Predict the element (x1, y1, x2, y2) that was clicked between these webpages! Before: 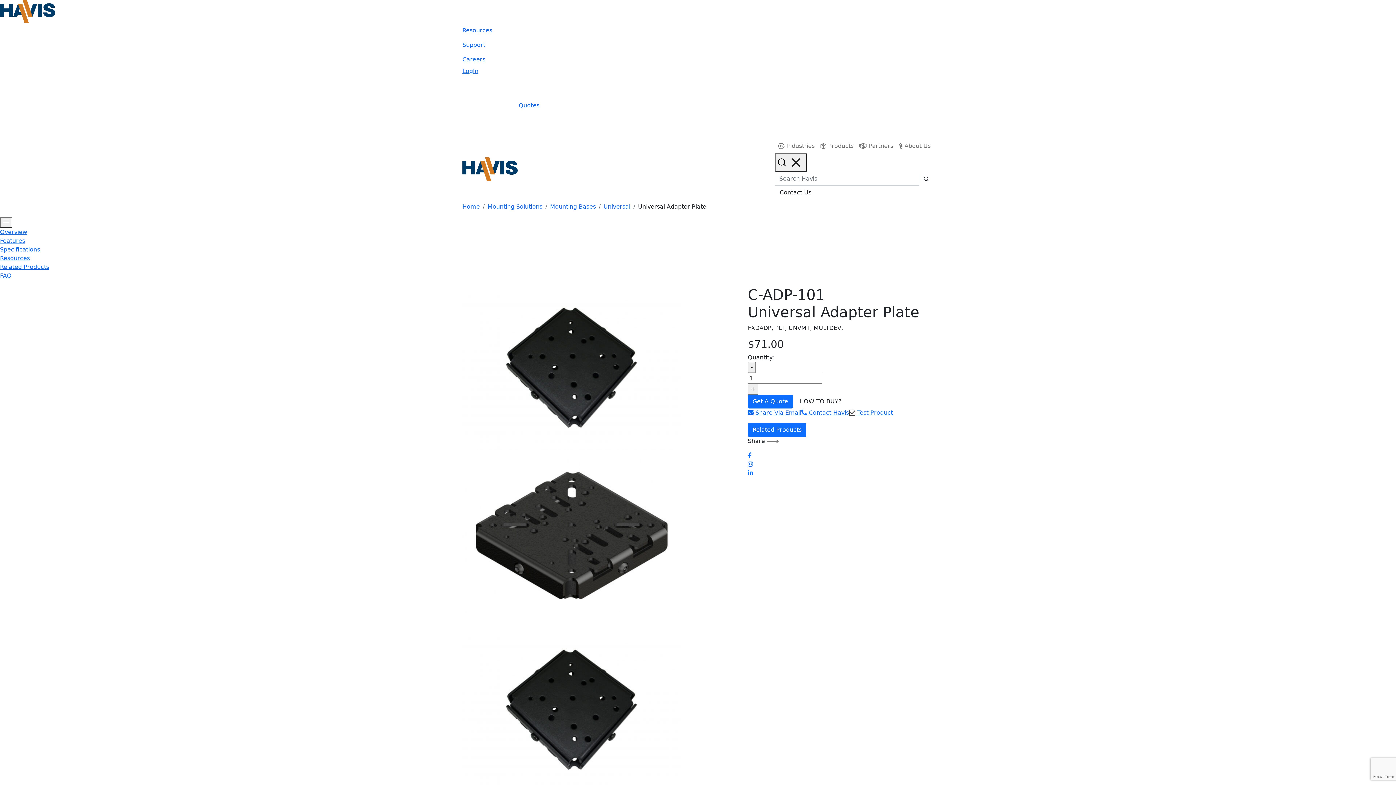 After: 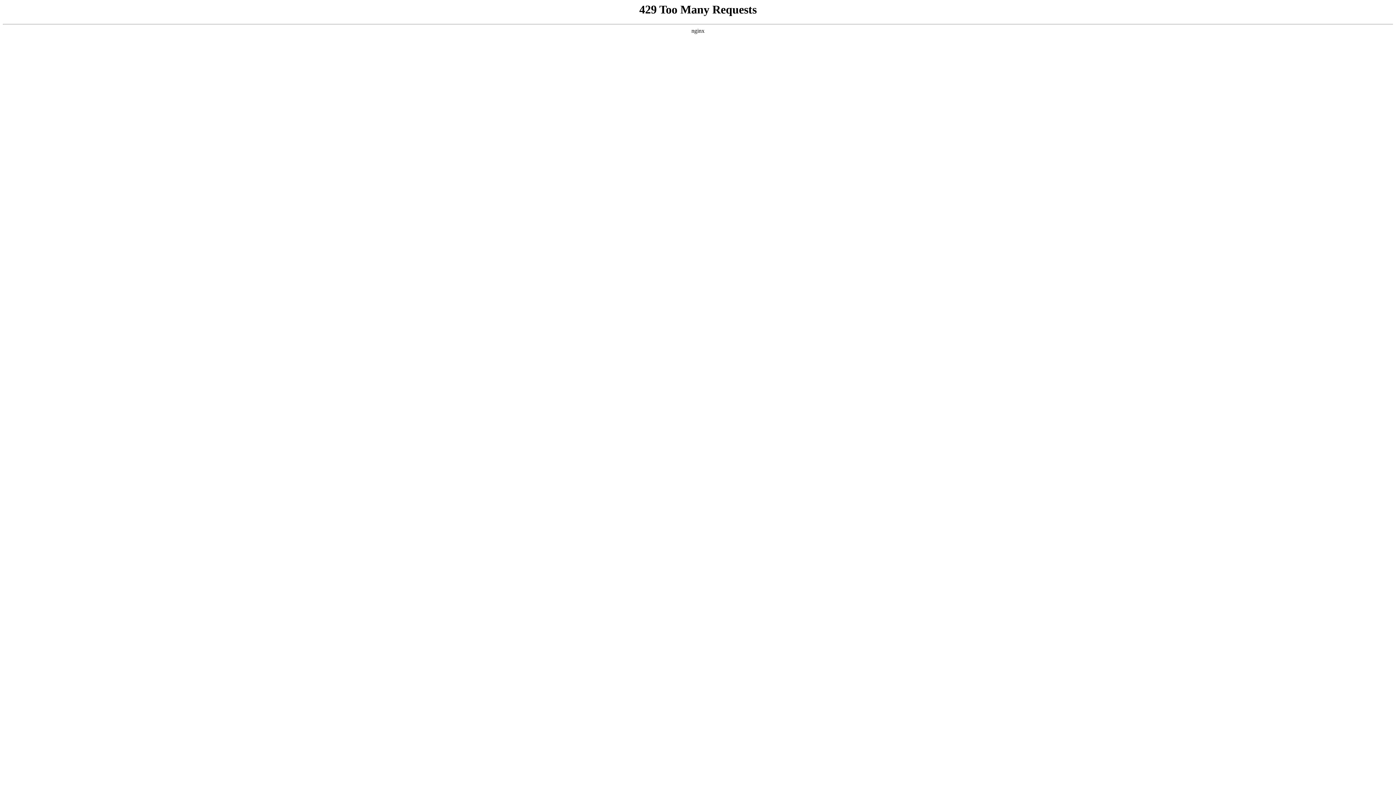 Action: bbox: (462, 203, 480, 210) label: Home